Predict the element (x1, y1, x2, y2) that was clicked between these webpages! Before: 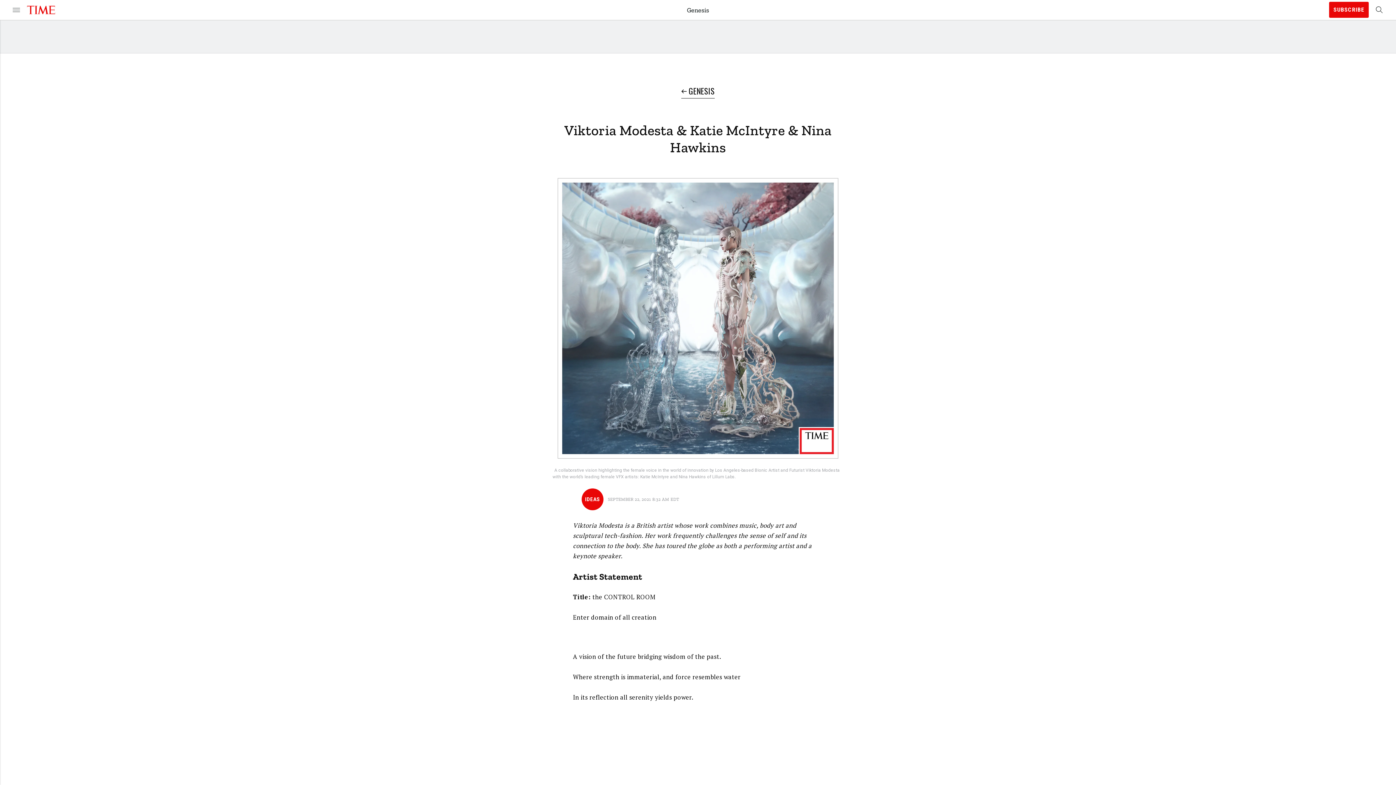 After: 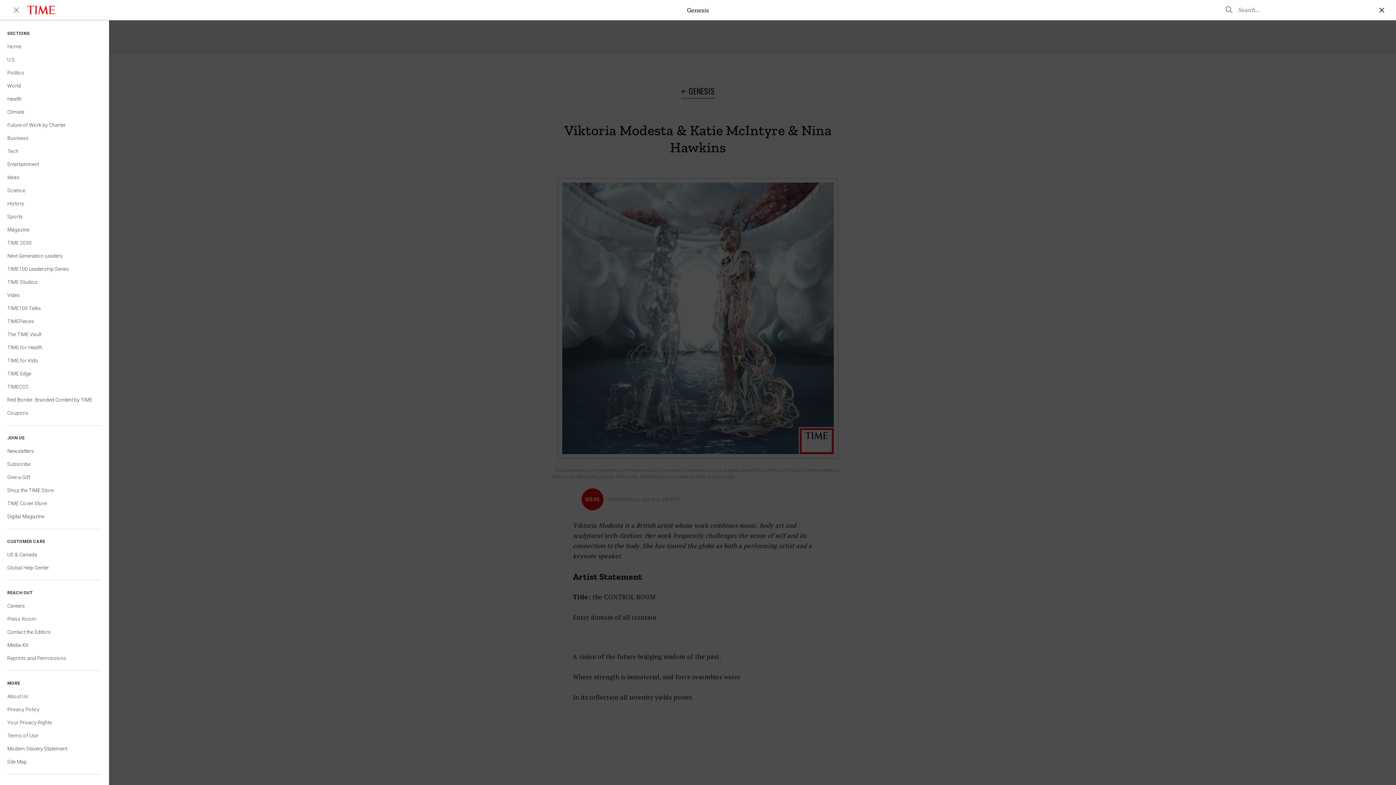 Action: label: Menu bbox: (8, 0, 23, 20)